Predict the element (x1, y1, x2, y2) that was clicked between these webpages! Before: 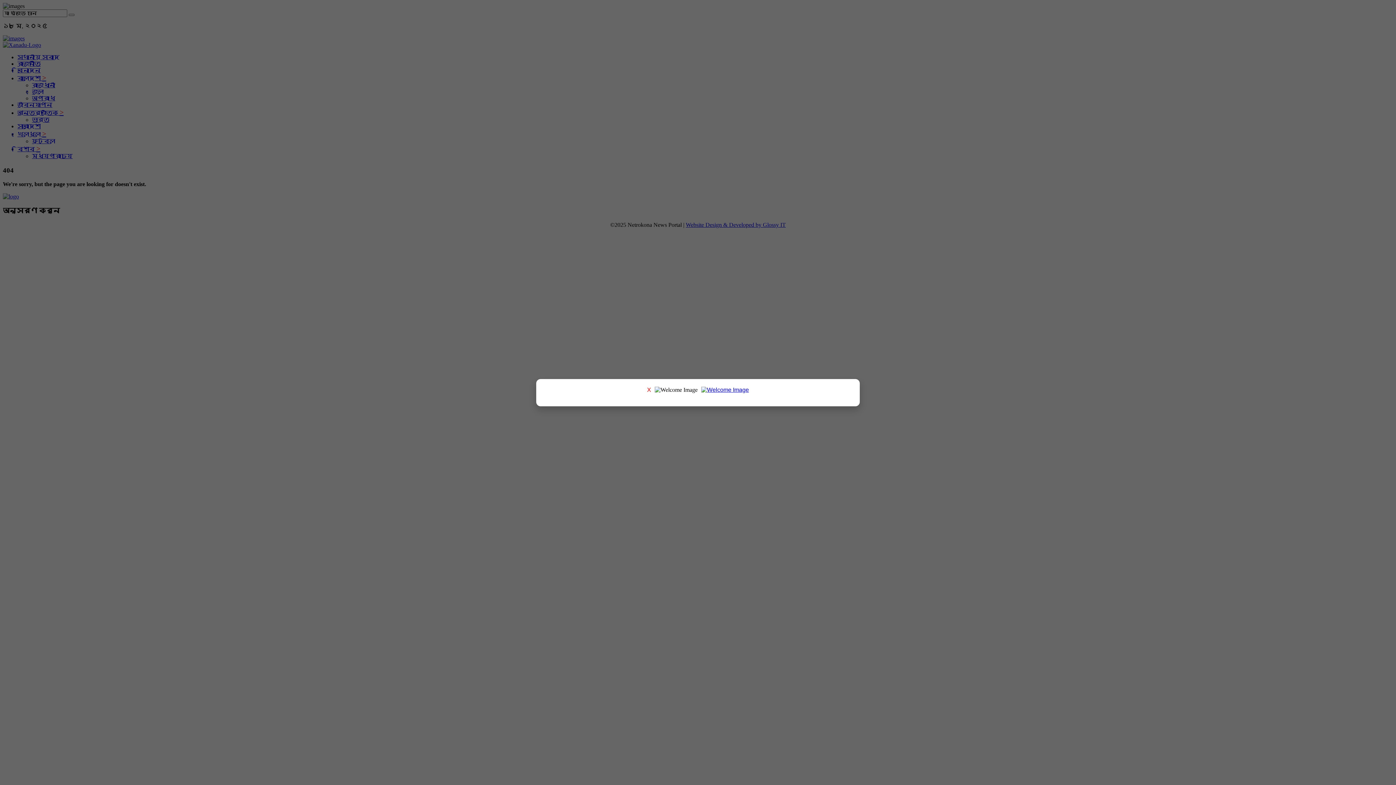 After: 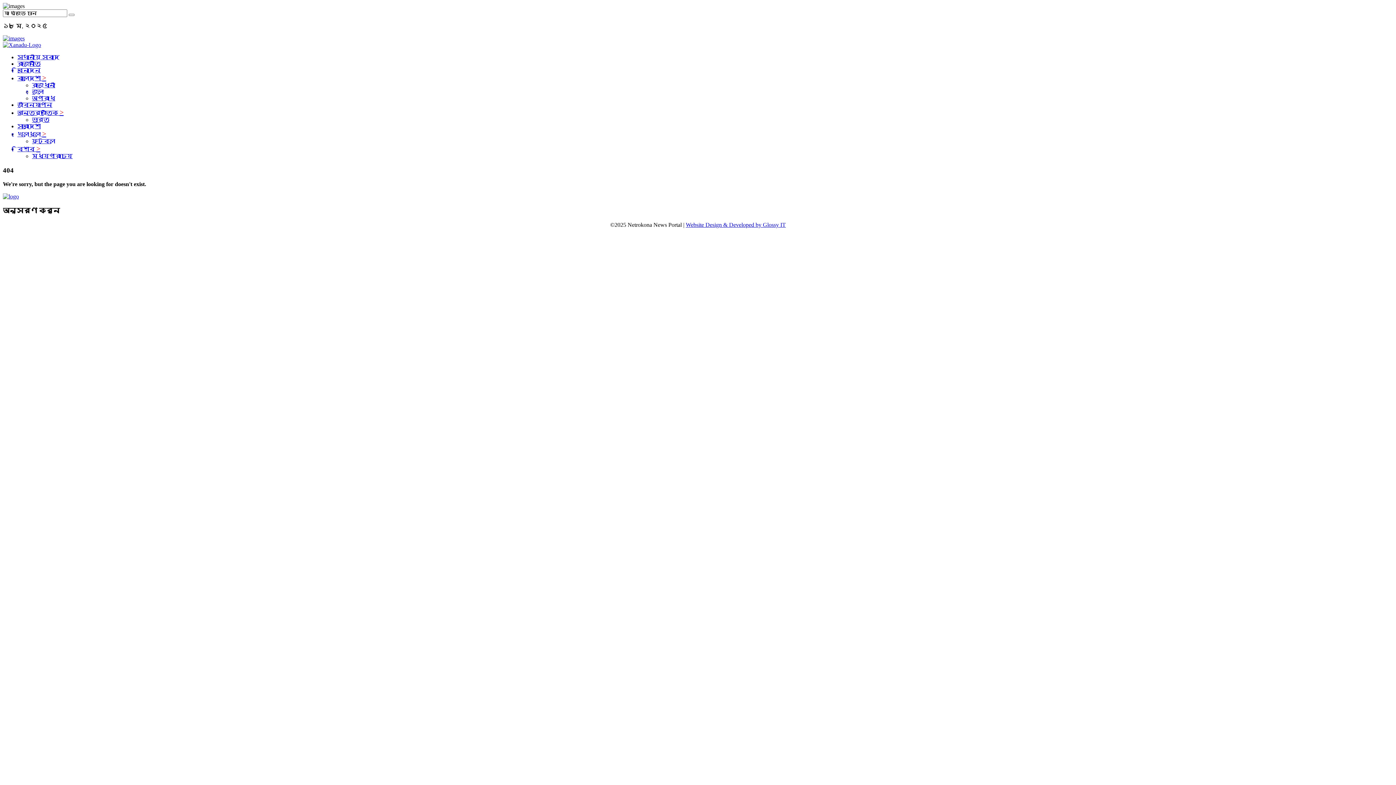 Action: bbox: (701, 386, 749, 392) label: Chat on WhatsApp